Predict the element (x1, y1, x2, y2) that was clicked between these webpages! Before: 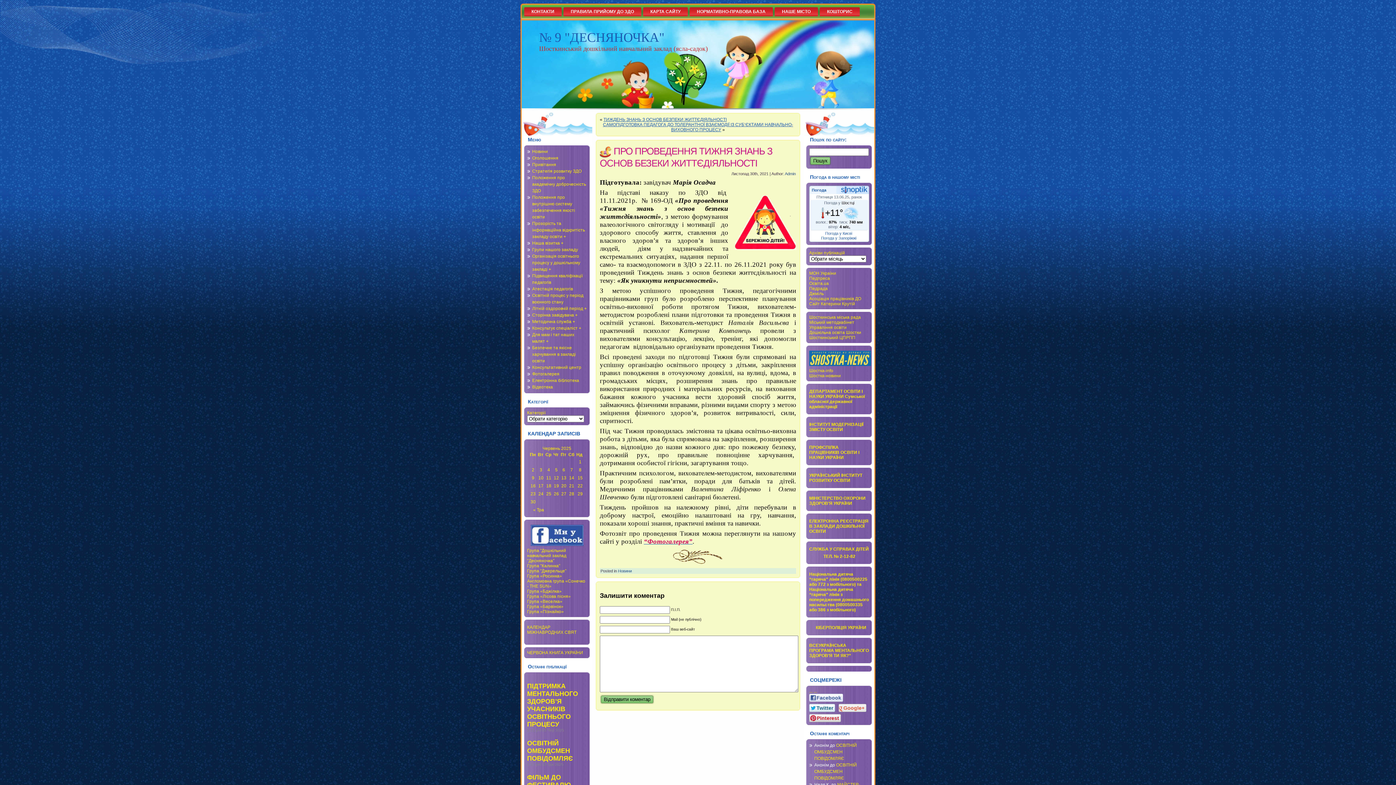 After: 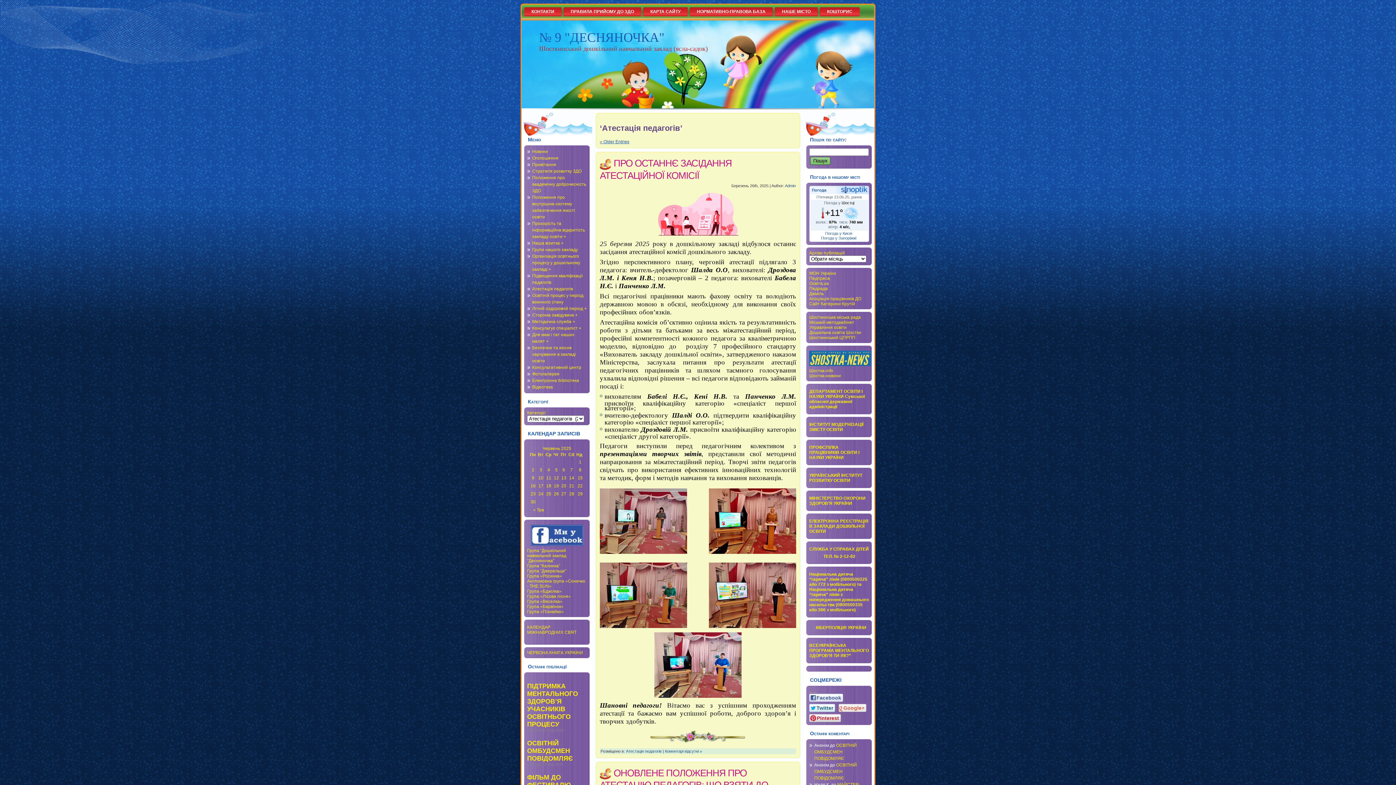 Action: bbox: (532, 286, 573, 291) label: Атестація педагогів